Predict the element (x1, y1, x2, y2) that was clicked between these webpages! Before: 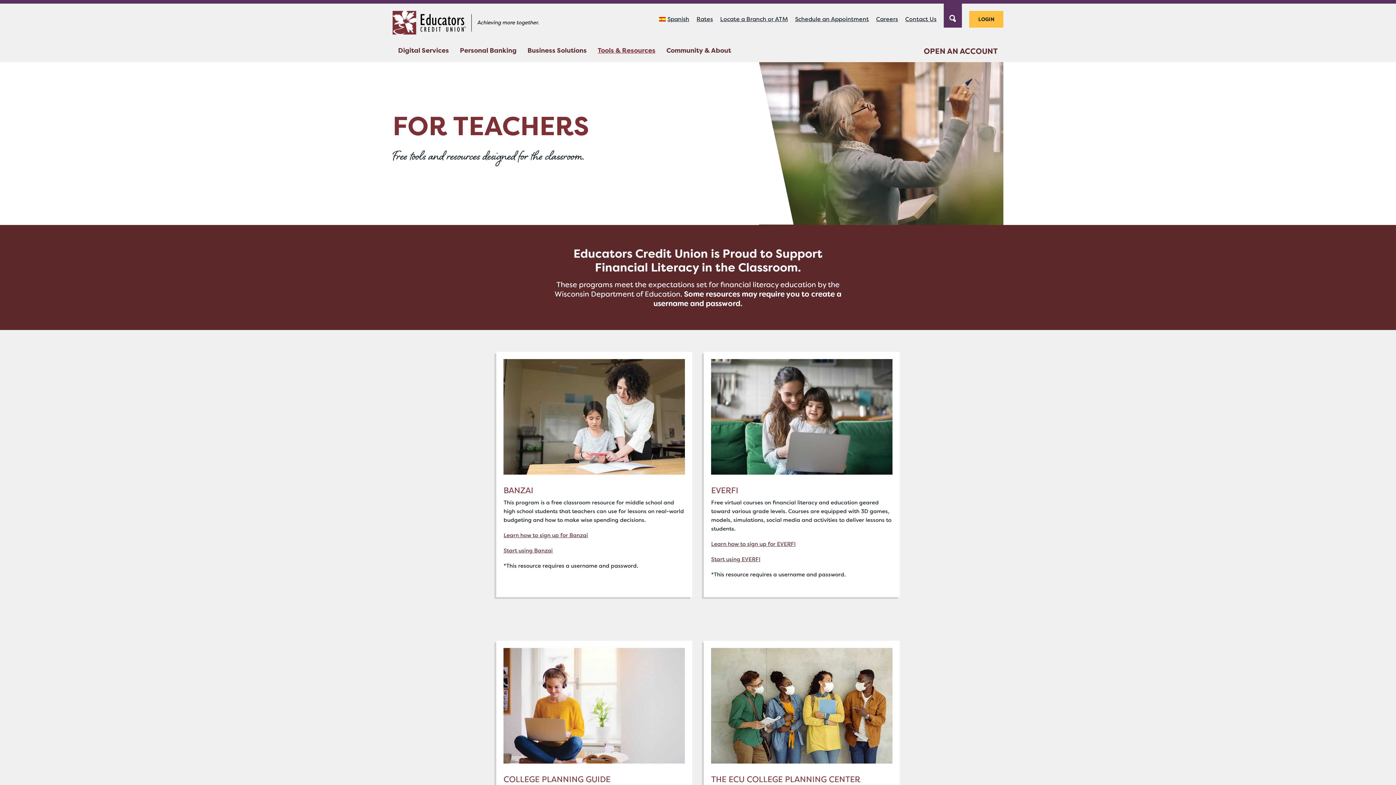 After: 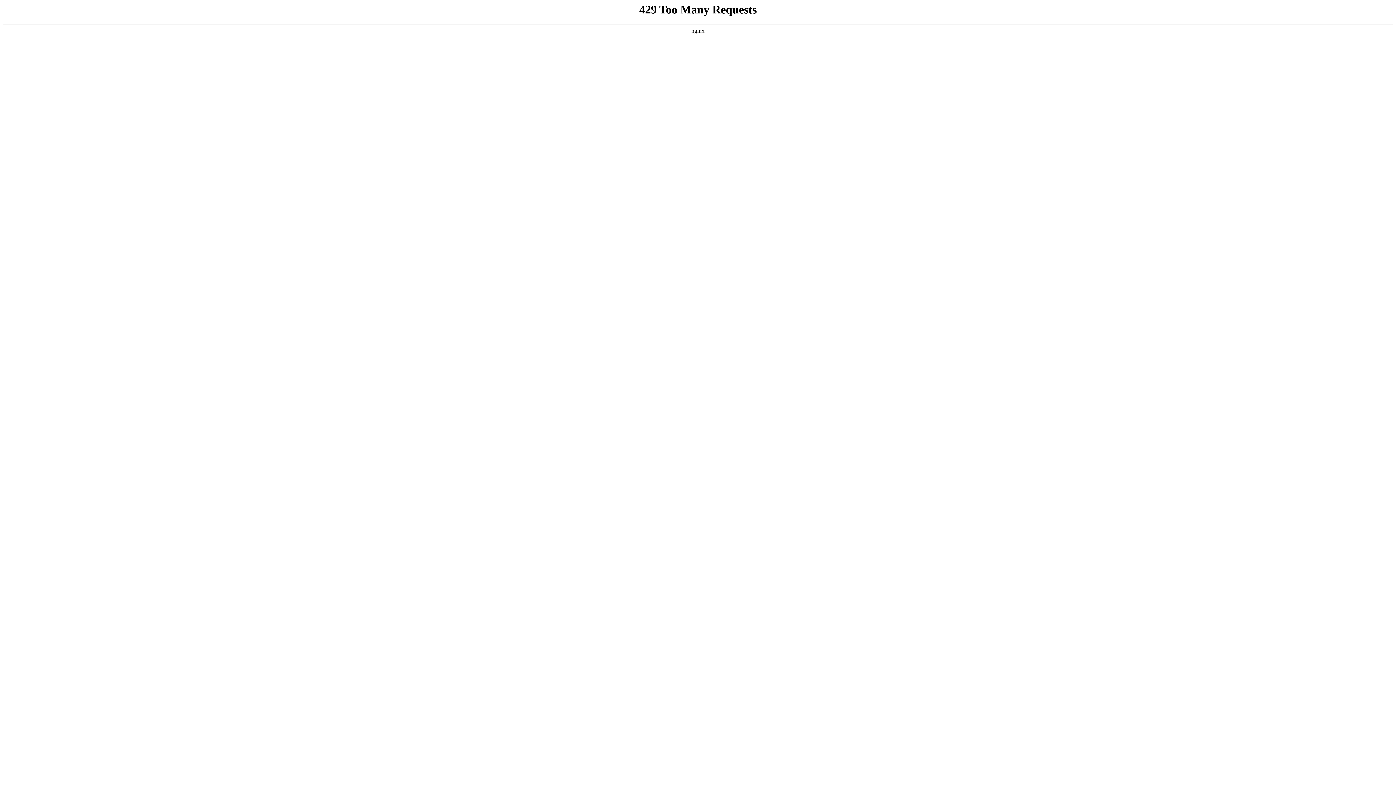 Action: bbox: (716, 10, 791, 27) label: Locate a Branch or ATM